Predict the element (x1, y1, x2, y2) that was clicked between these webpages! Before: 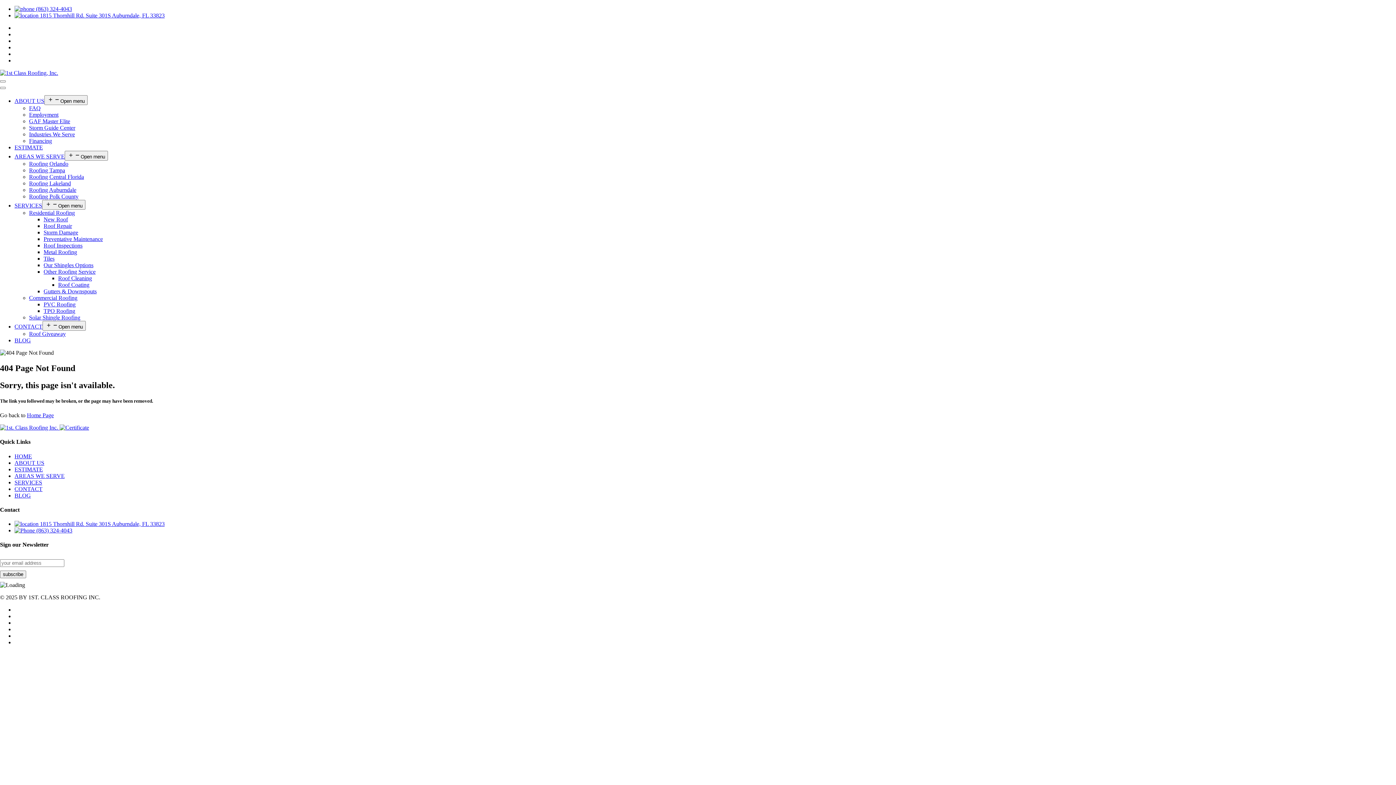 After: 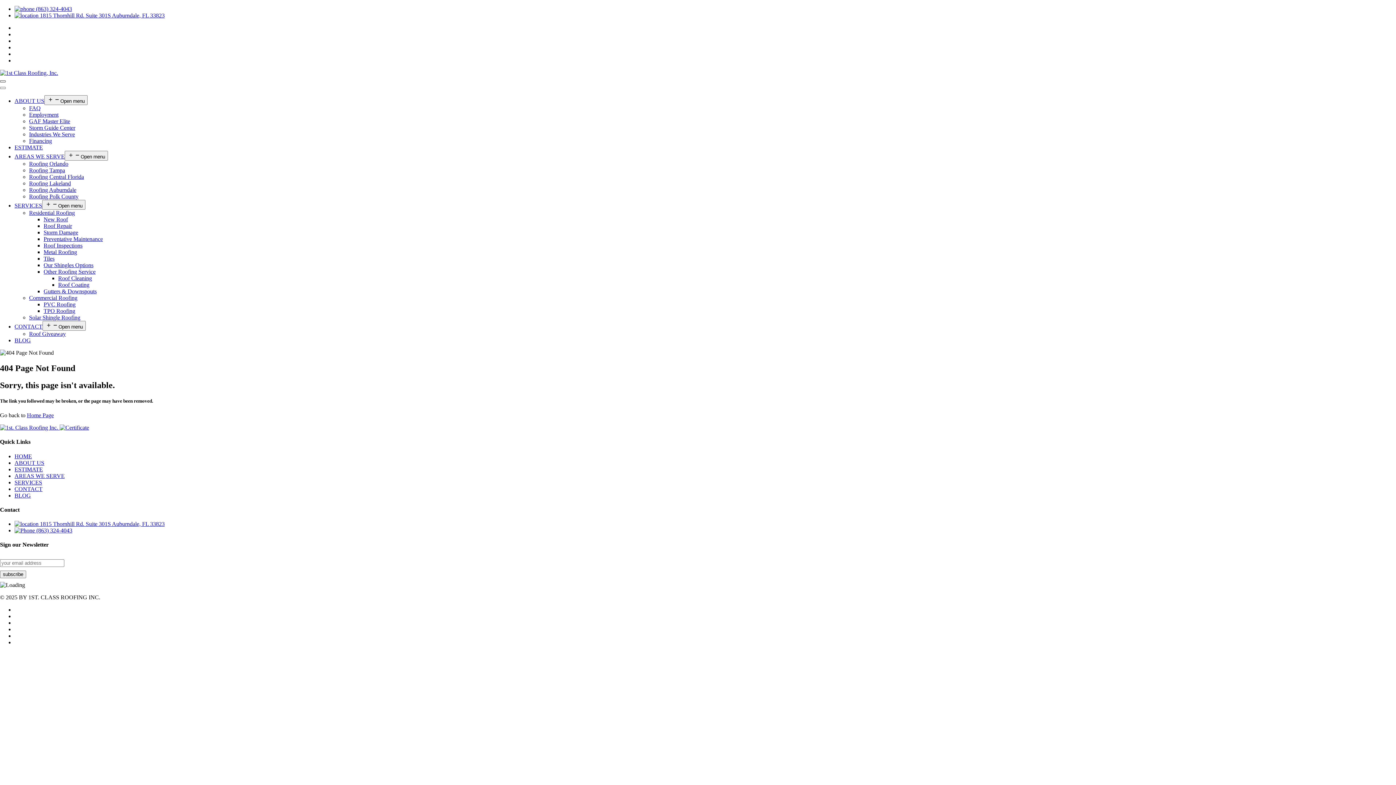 Action: bbox: (0, 80, 5, 82)